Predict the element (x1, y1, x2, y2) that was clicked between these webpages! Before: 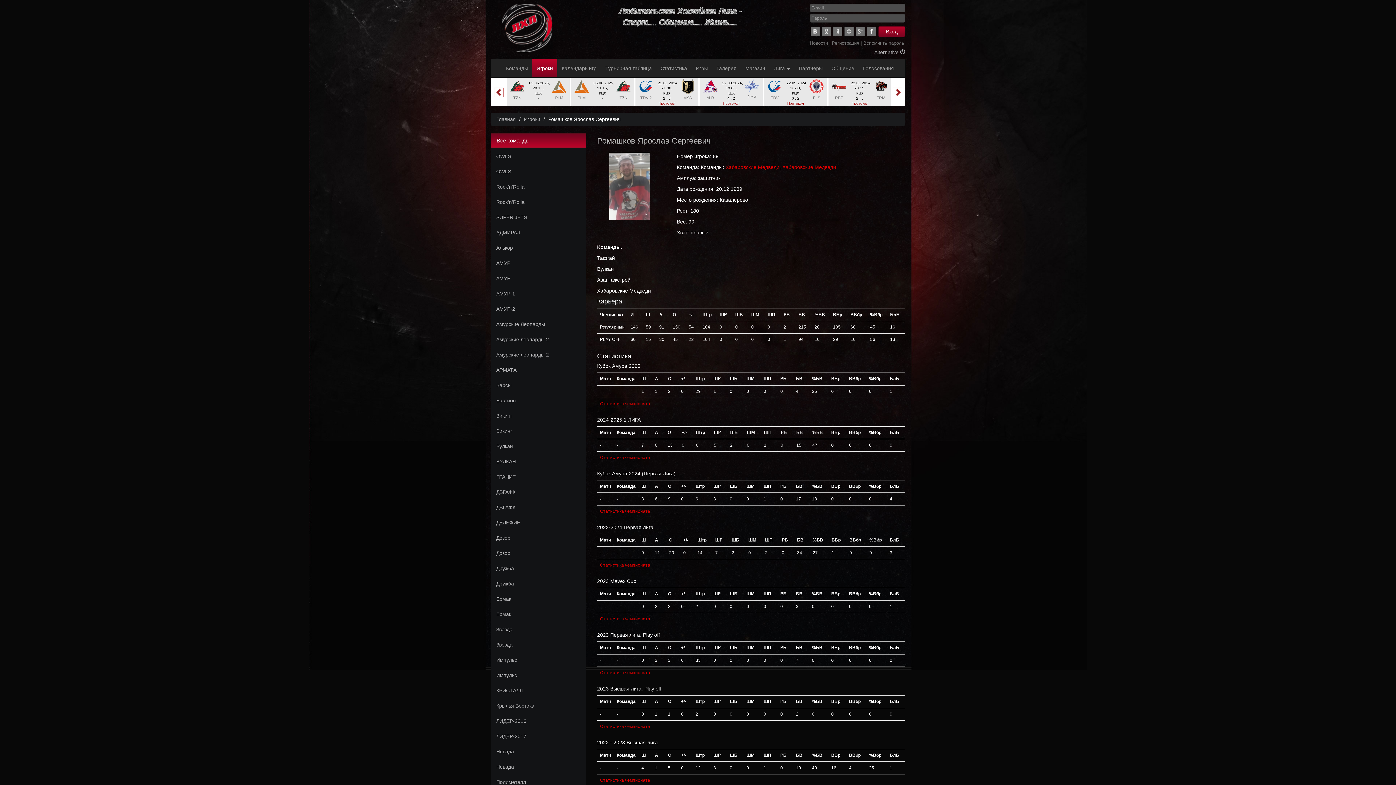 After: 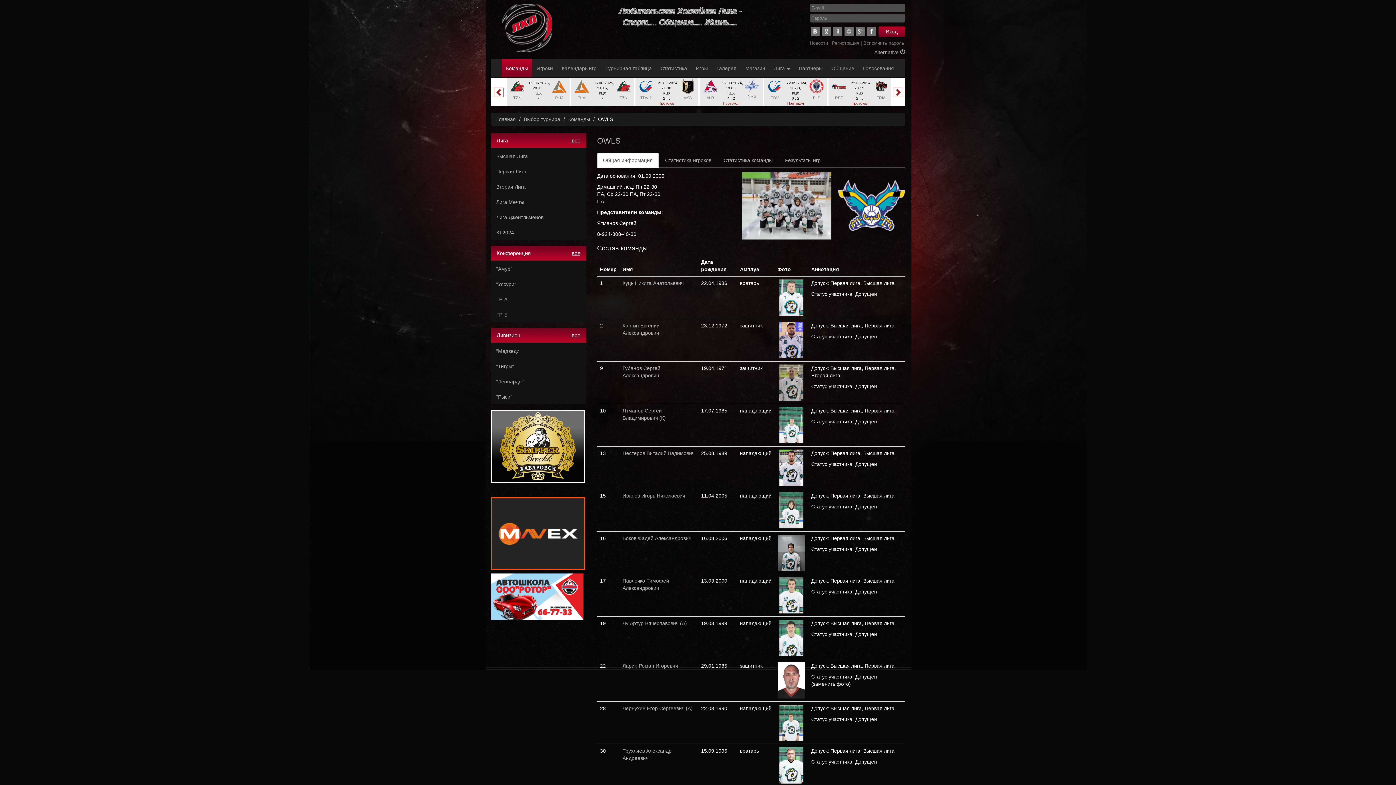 Action: bbox: (490, 149, 586, 163) label: OWLS